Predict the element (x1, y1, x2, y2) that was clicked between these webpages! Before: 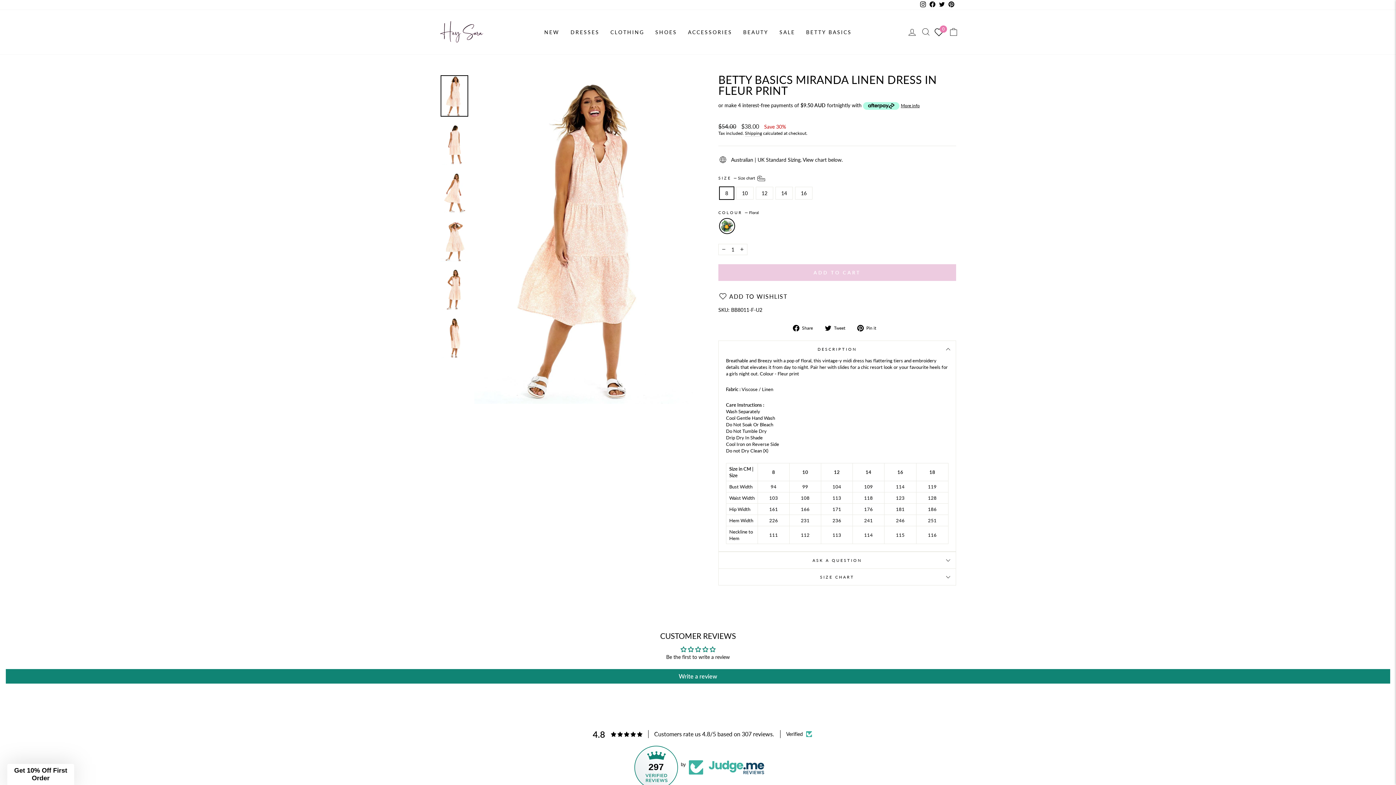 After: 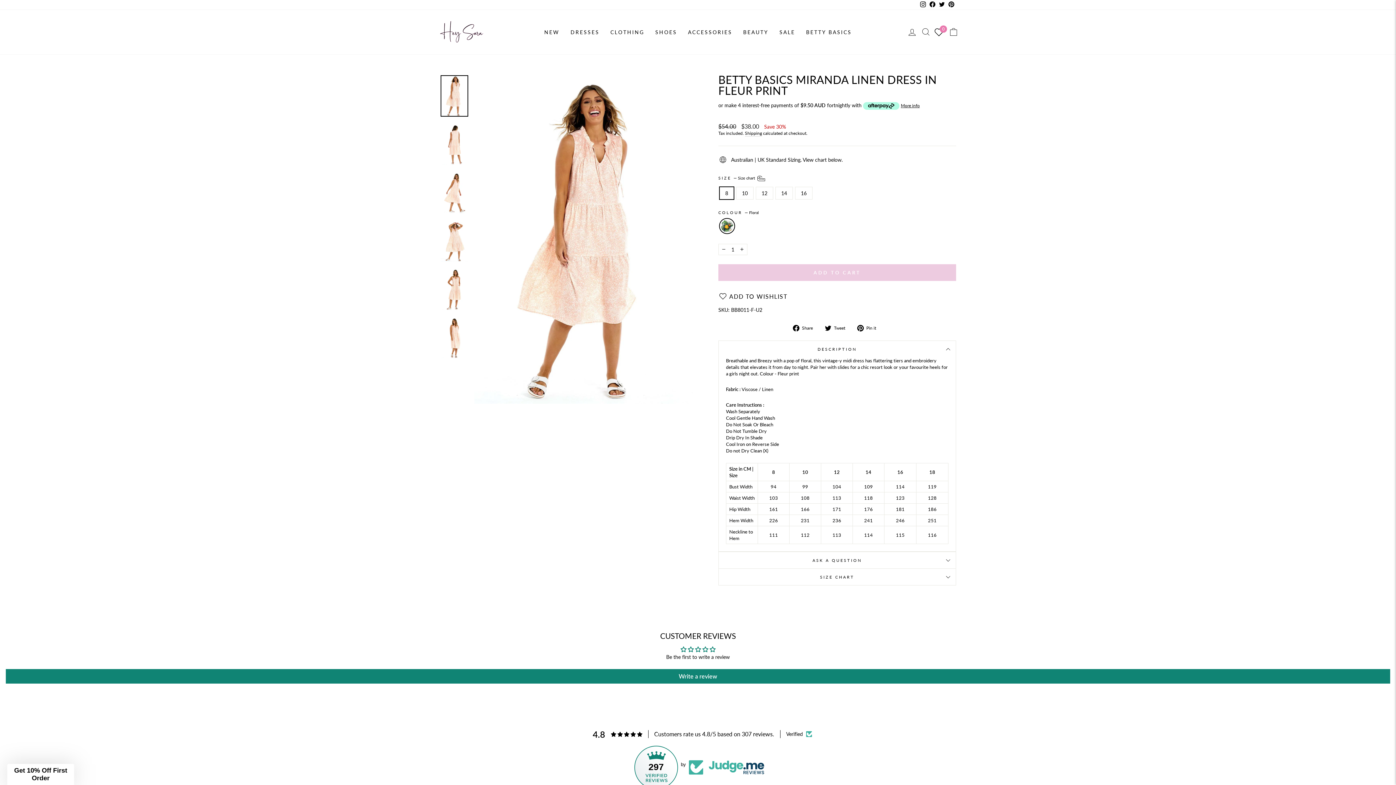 Action: bbox: (928, 0, 937, 9) label: Facebook